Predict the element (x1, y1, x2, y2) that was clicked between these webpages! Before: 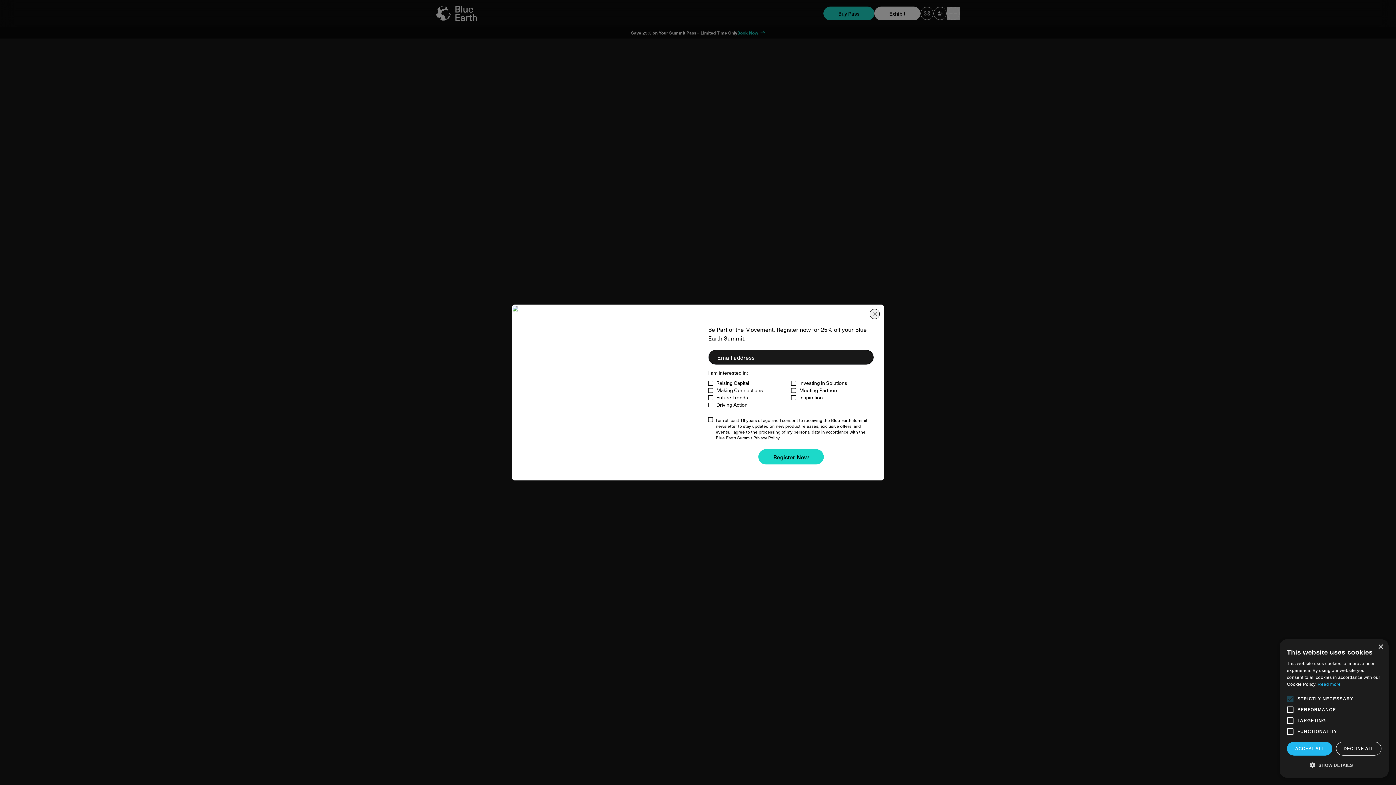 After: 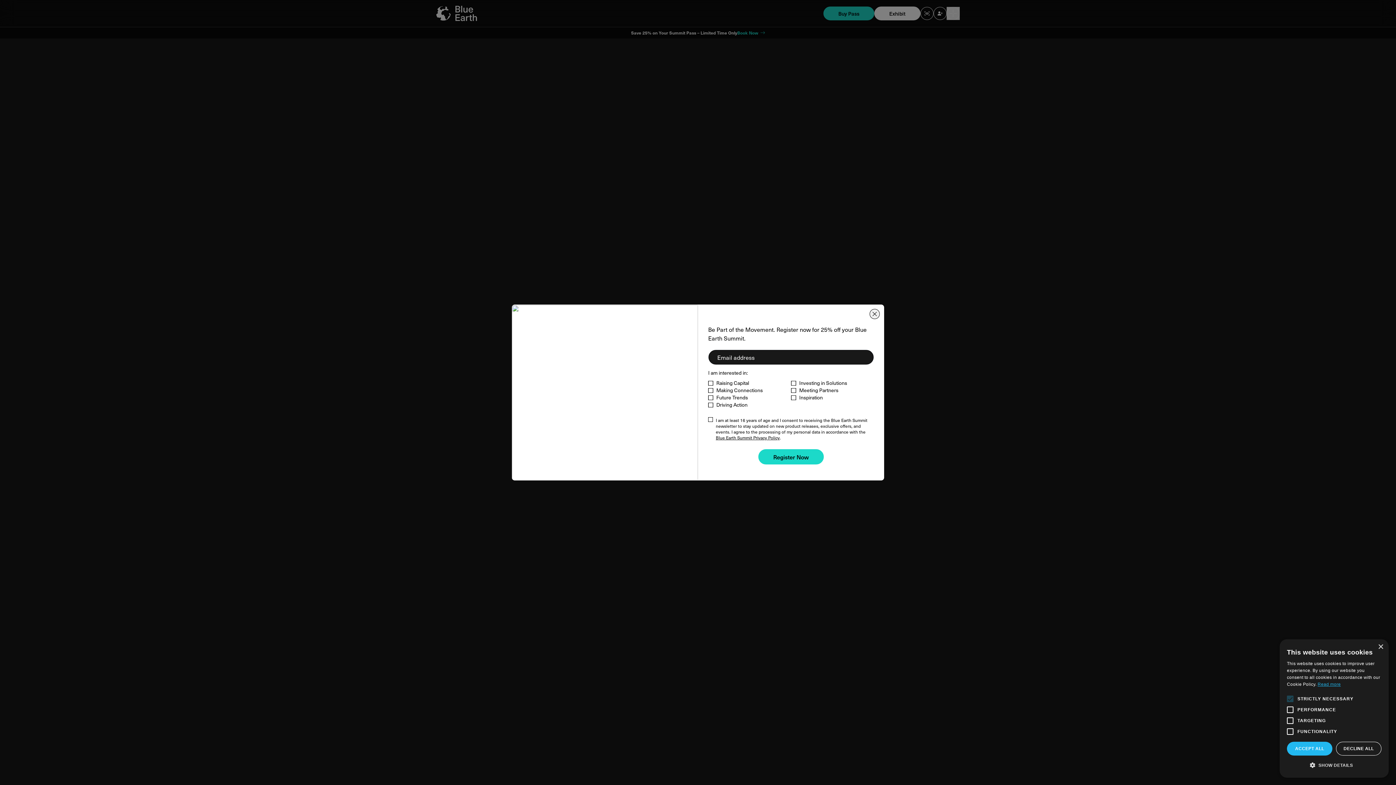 Action: label: Read more, opens a new window bbox: (1318, 682, 1341, 687)